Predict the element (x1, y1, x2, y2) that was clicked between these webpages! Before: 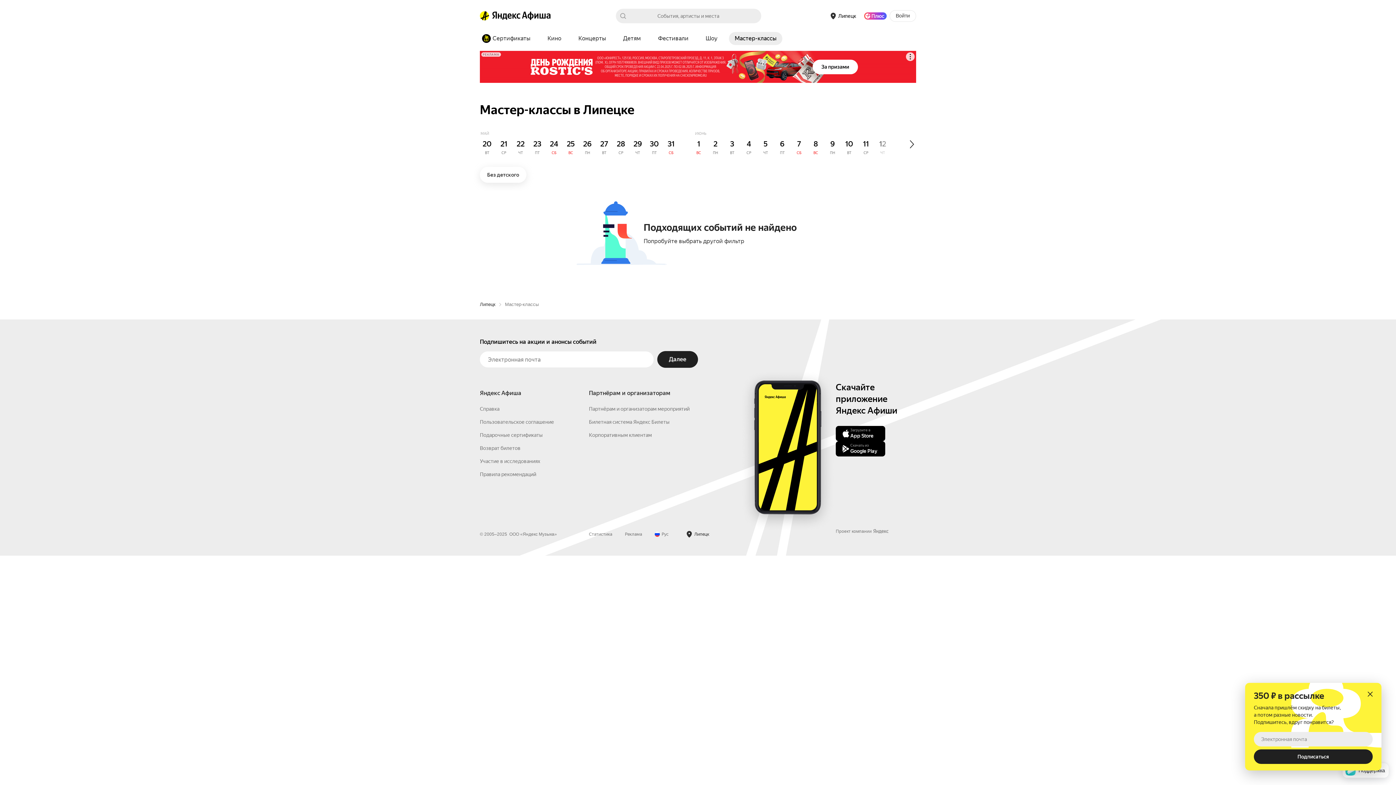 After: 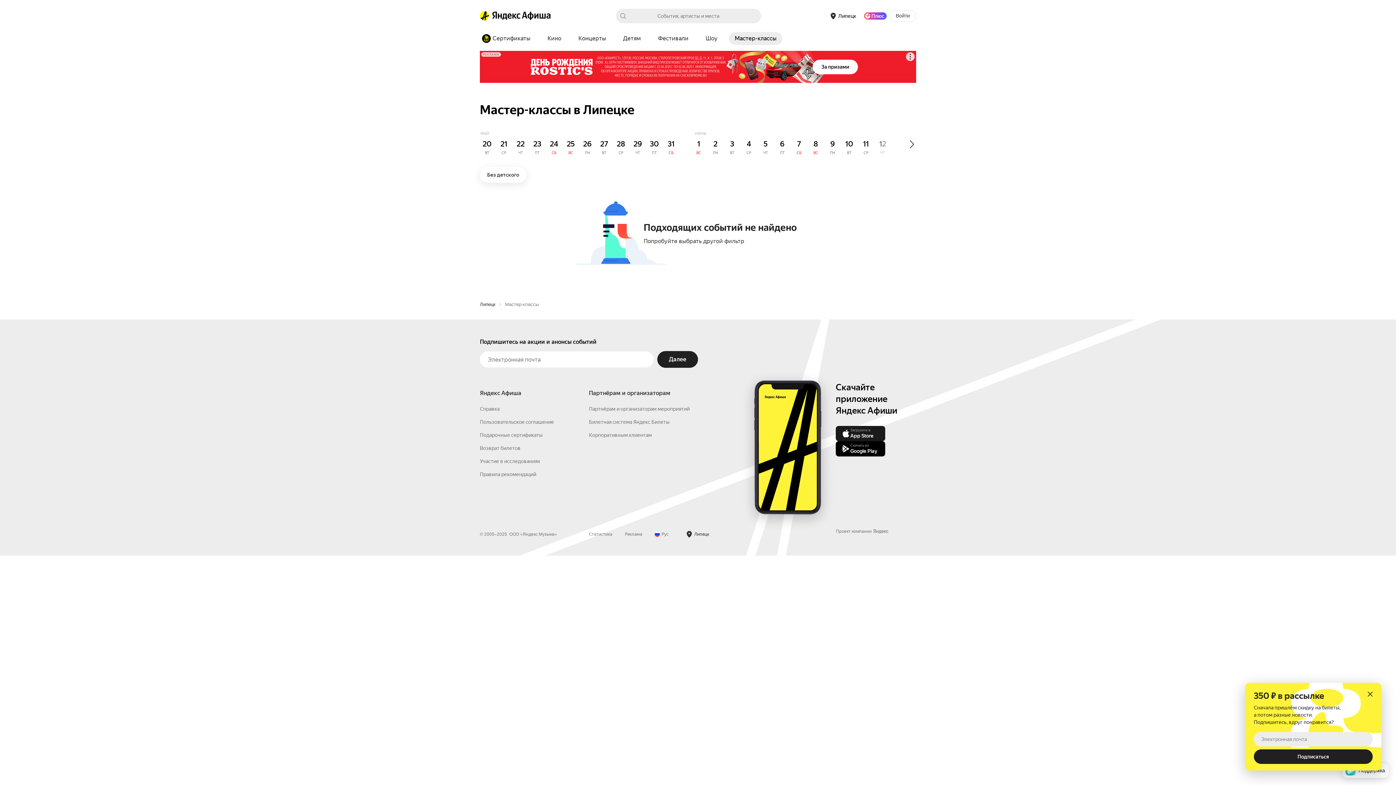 Action: bbox: (836, 542, 885, 557) label: Загрузите в
App Store